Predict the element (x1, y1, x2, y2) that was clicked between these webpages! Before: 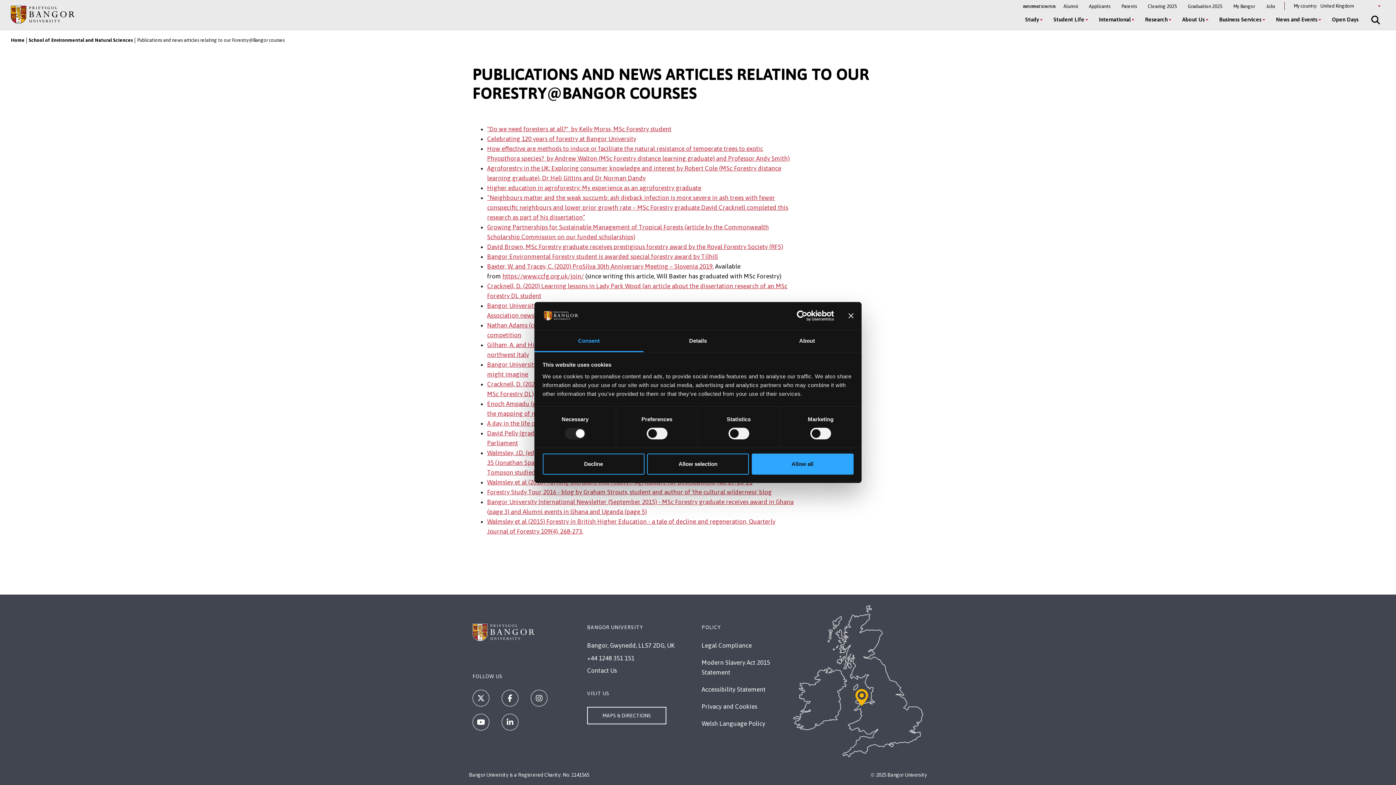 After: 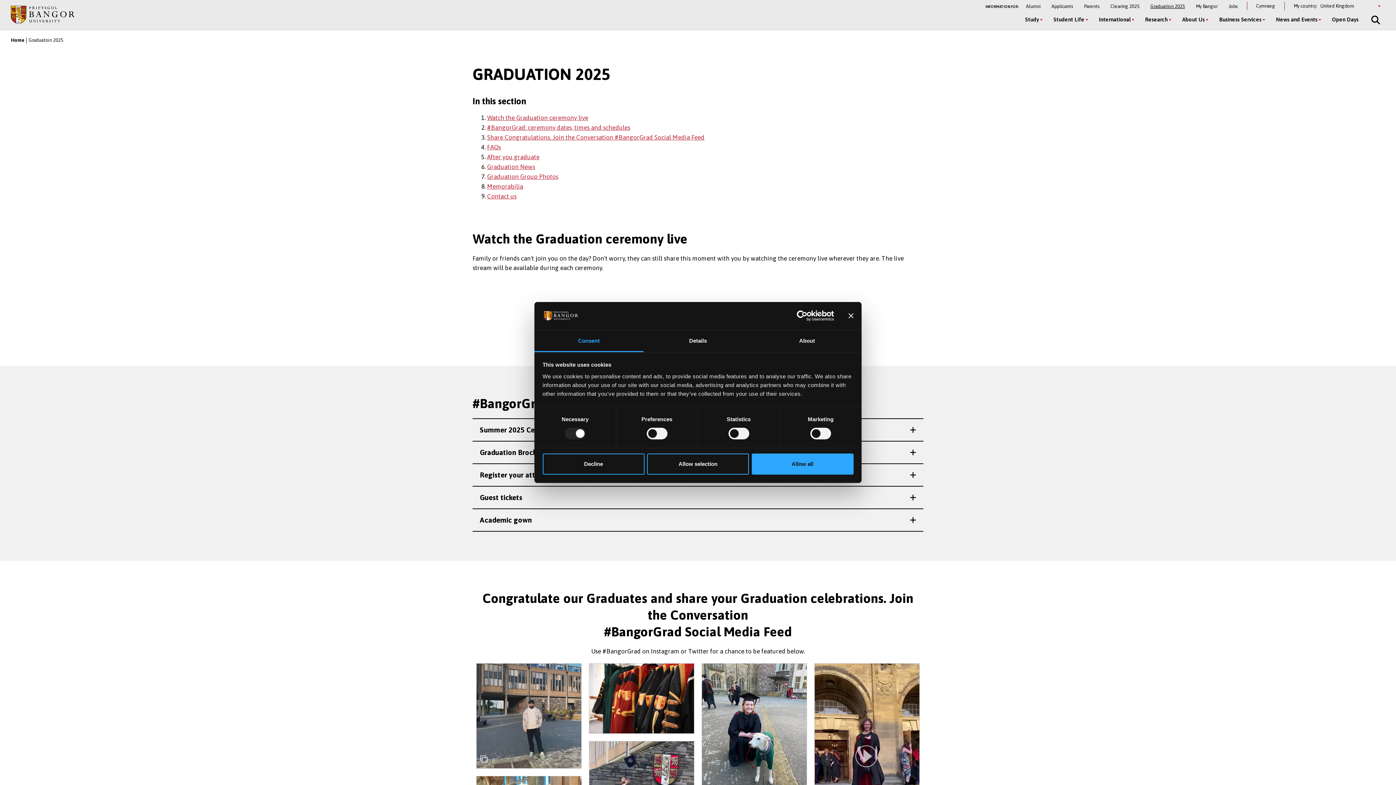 Action: bbox: (1188, 3, 1222, 8) label: Graduation 2025